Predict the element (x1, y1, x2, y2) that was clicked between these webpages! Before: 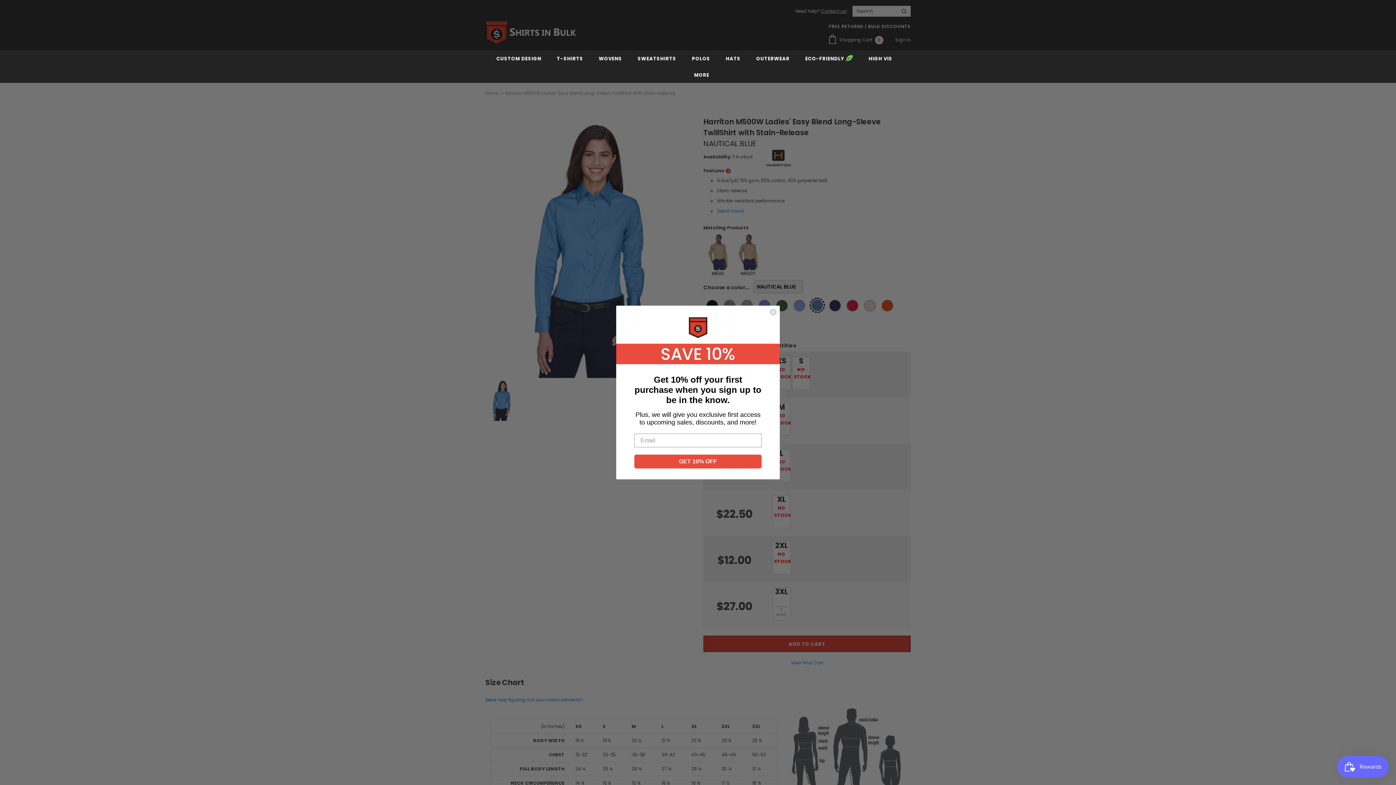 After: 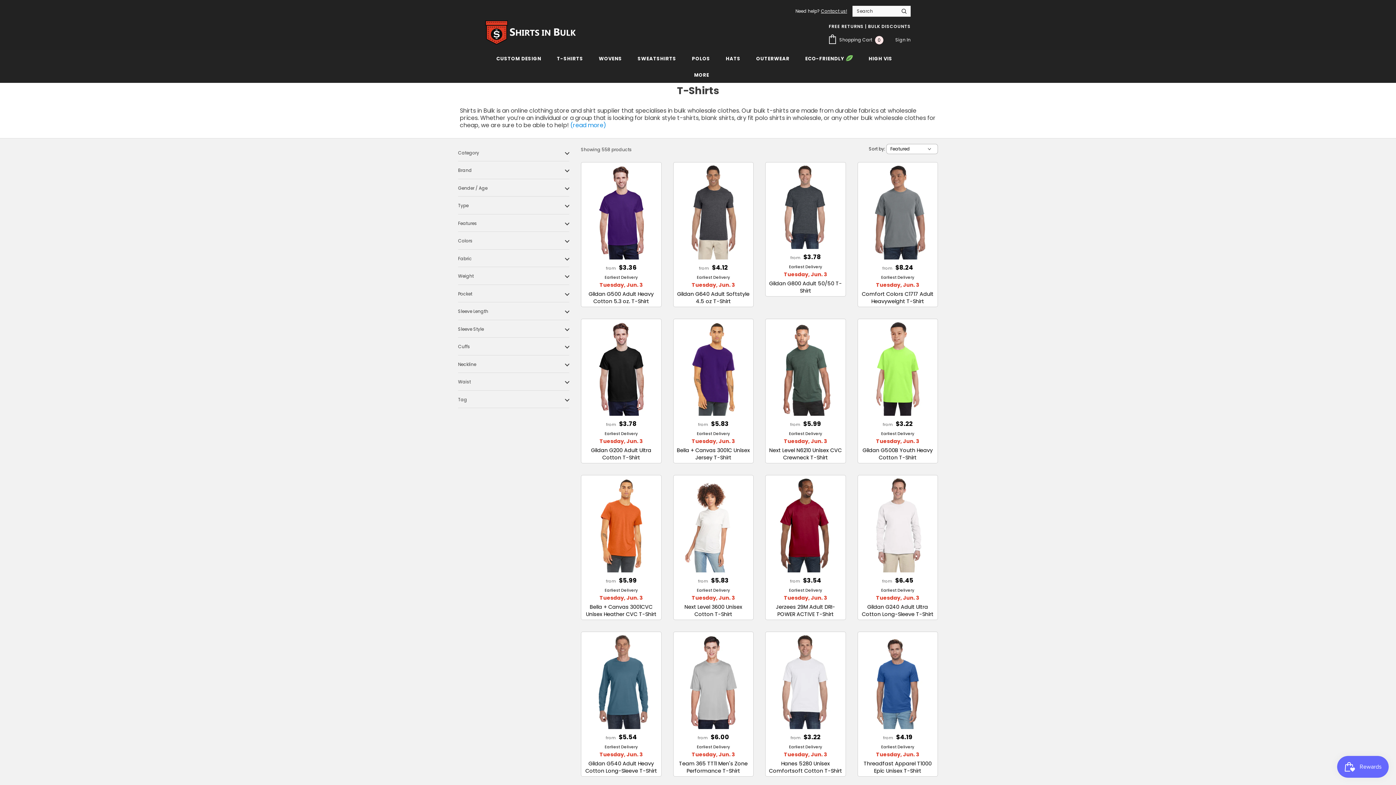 Action: label: T-SHIRTS bbox: (557, 50, 583, 66)